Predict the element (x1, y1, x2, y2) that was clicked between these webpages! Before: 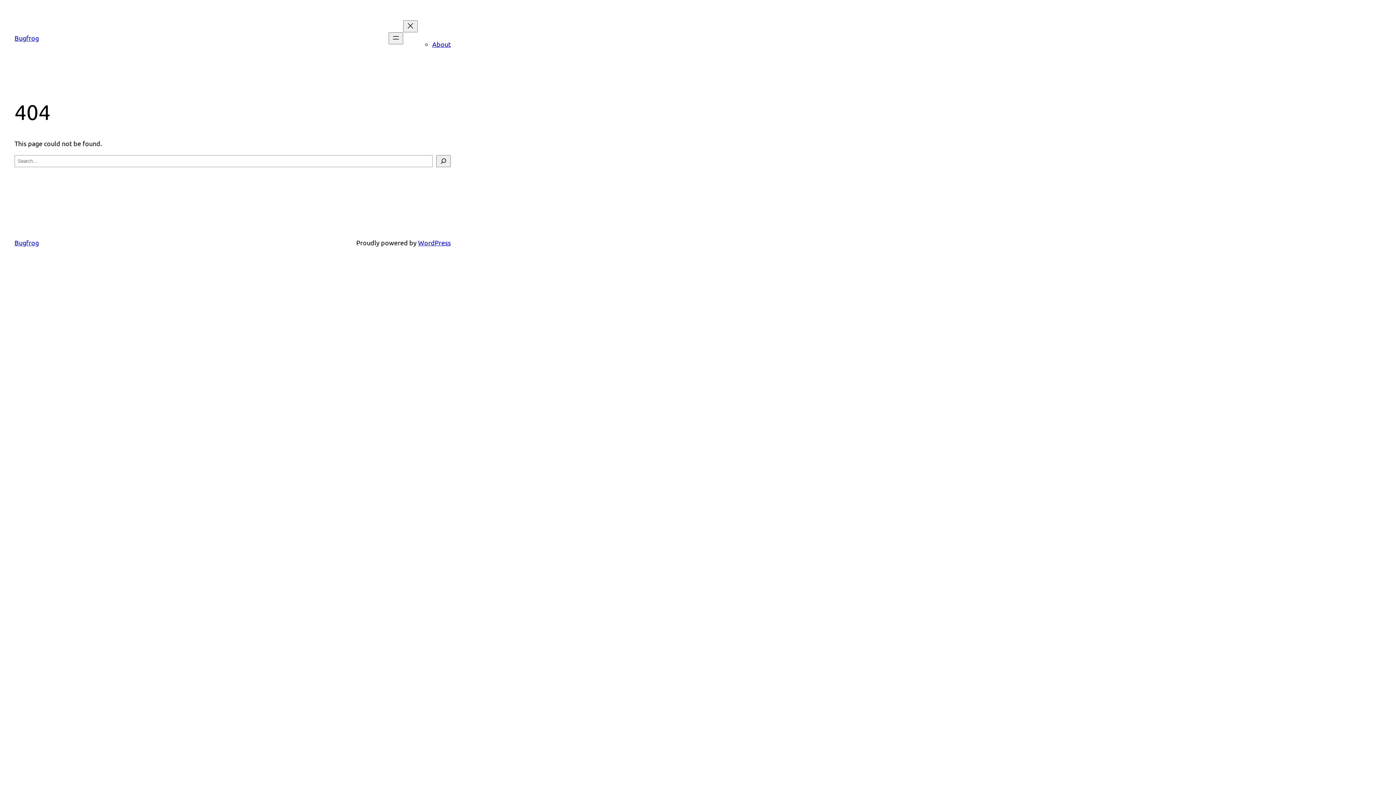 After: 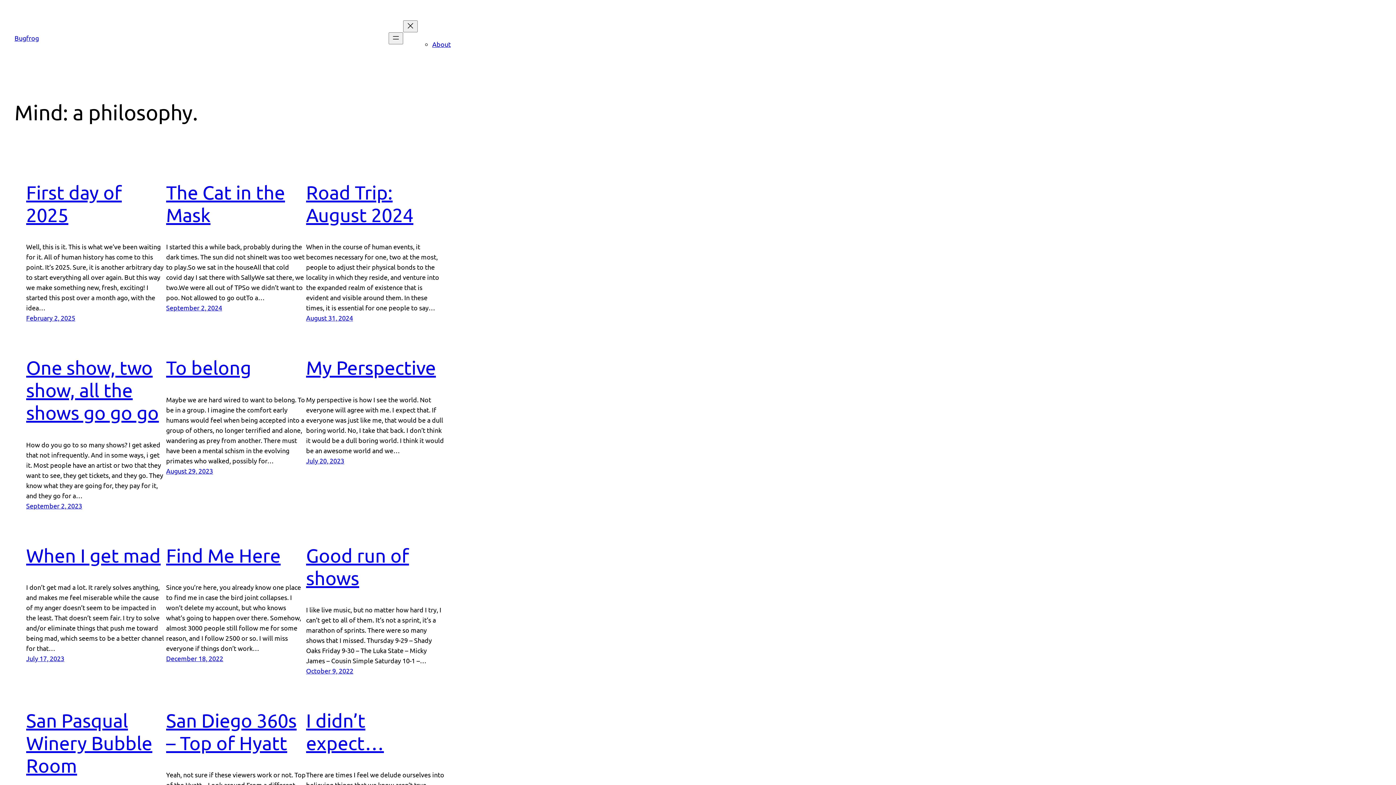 Action: bbox: (14, 34, 38, 41) label: Bugfrog